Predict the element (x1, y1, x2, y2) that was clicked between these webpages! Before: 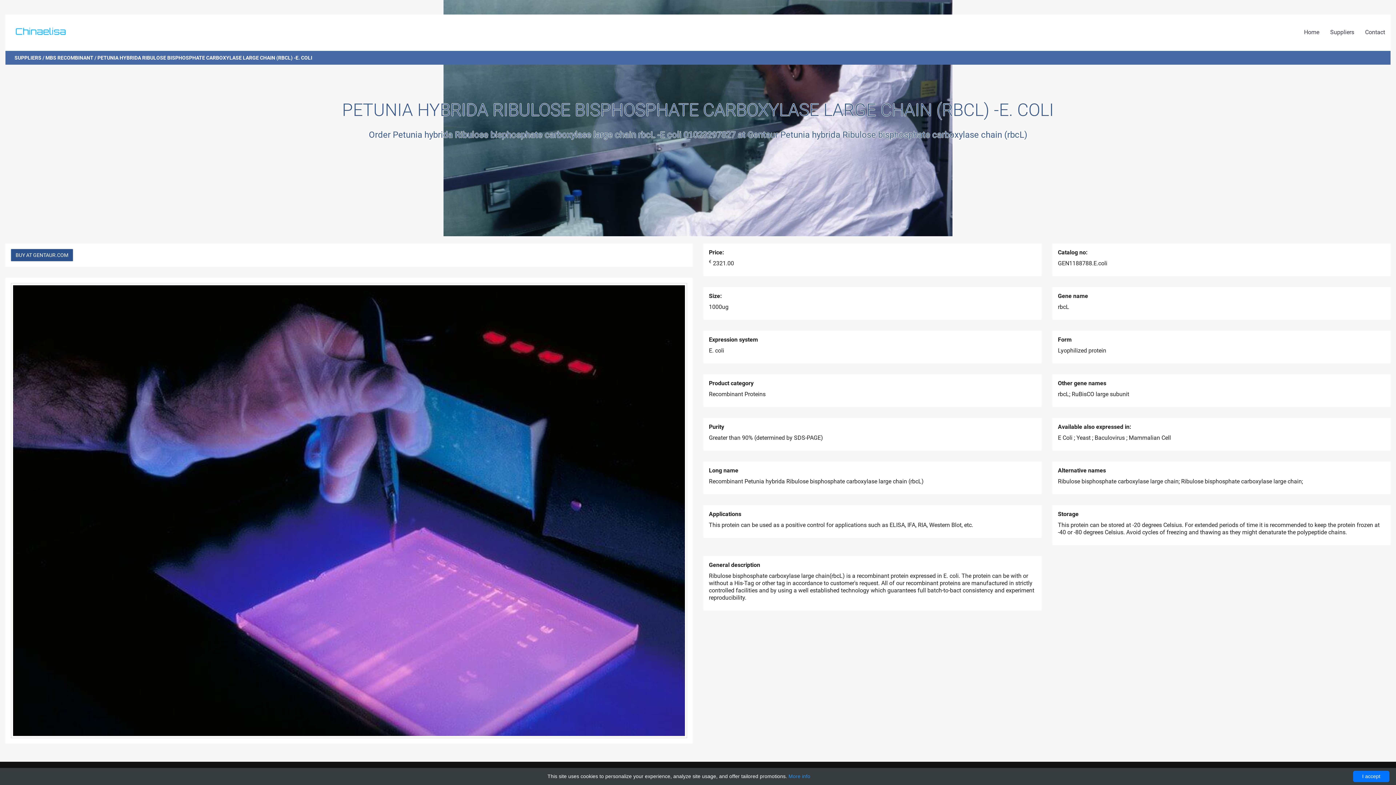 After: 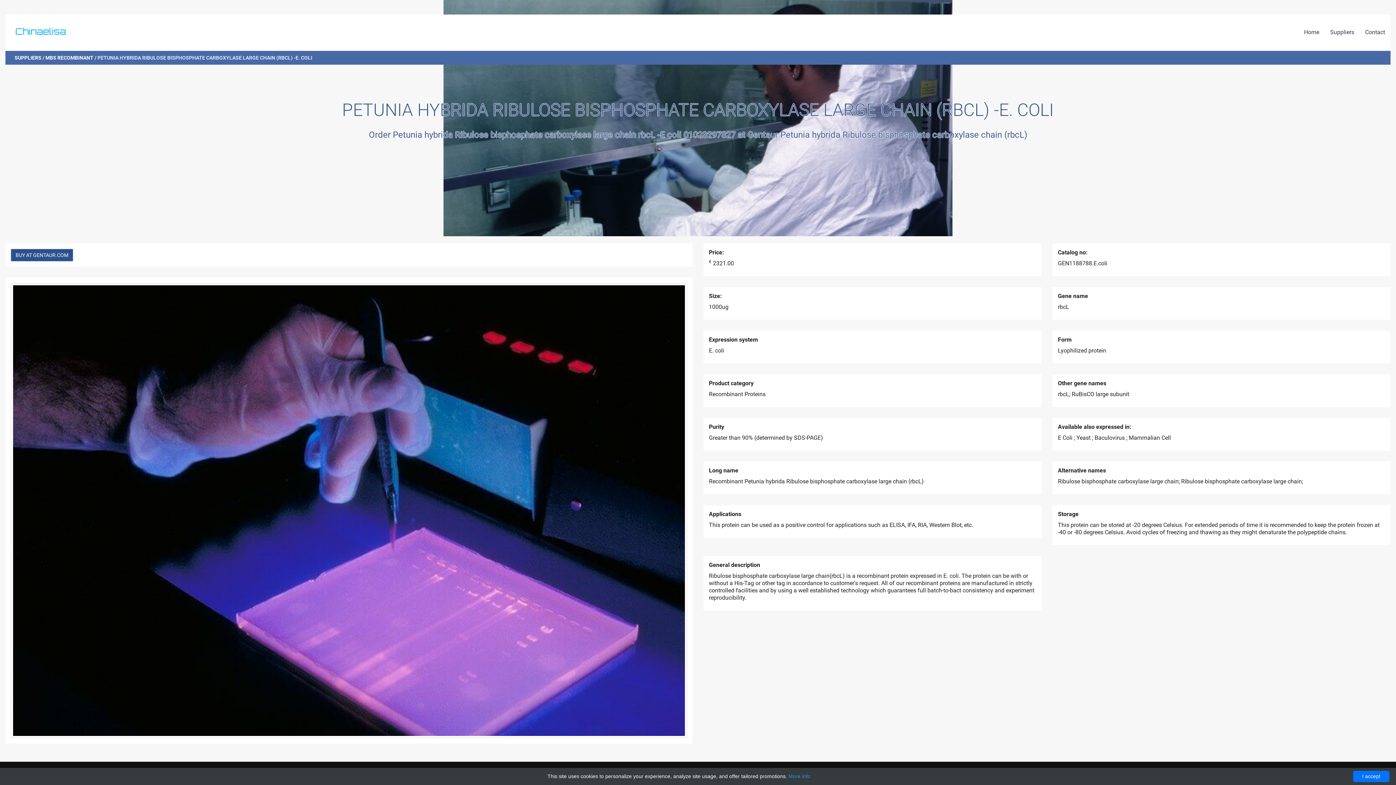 Action: label: PETUNIA HYBRIDA RIBULOSE BISPHOSPHATE CARBOXYLASE LARGE CHAIN (RBCL) -E. COLI bbox: (97, 54, 312, 60)